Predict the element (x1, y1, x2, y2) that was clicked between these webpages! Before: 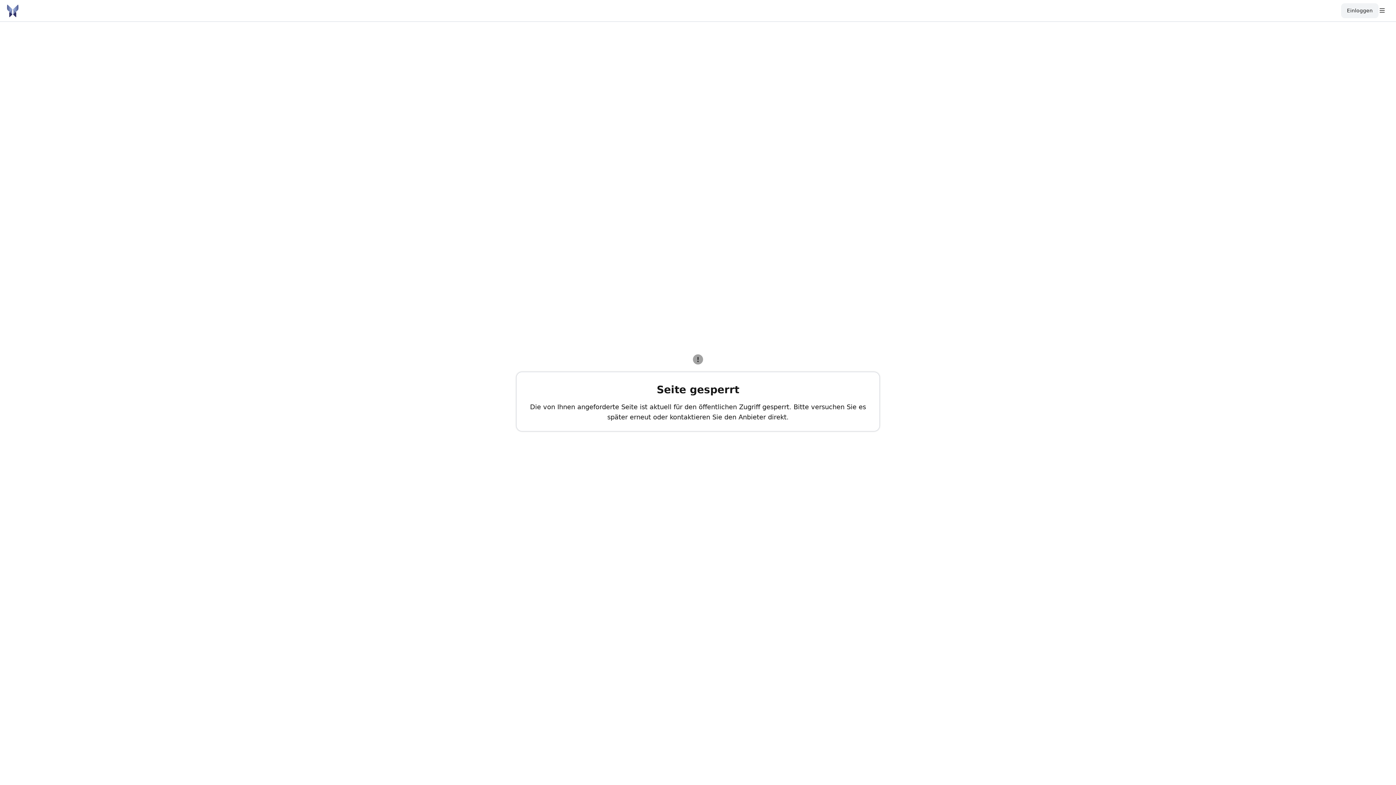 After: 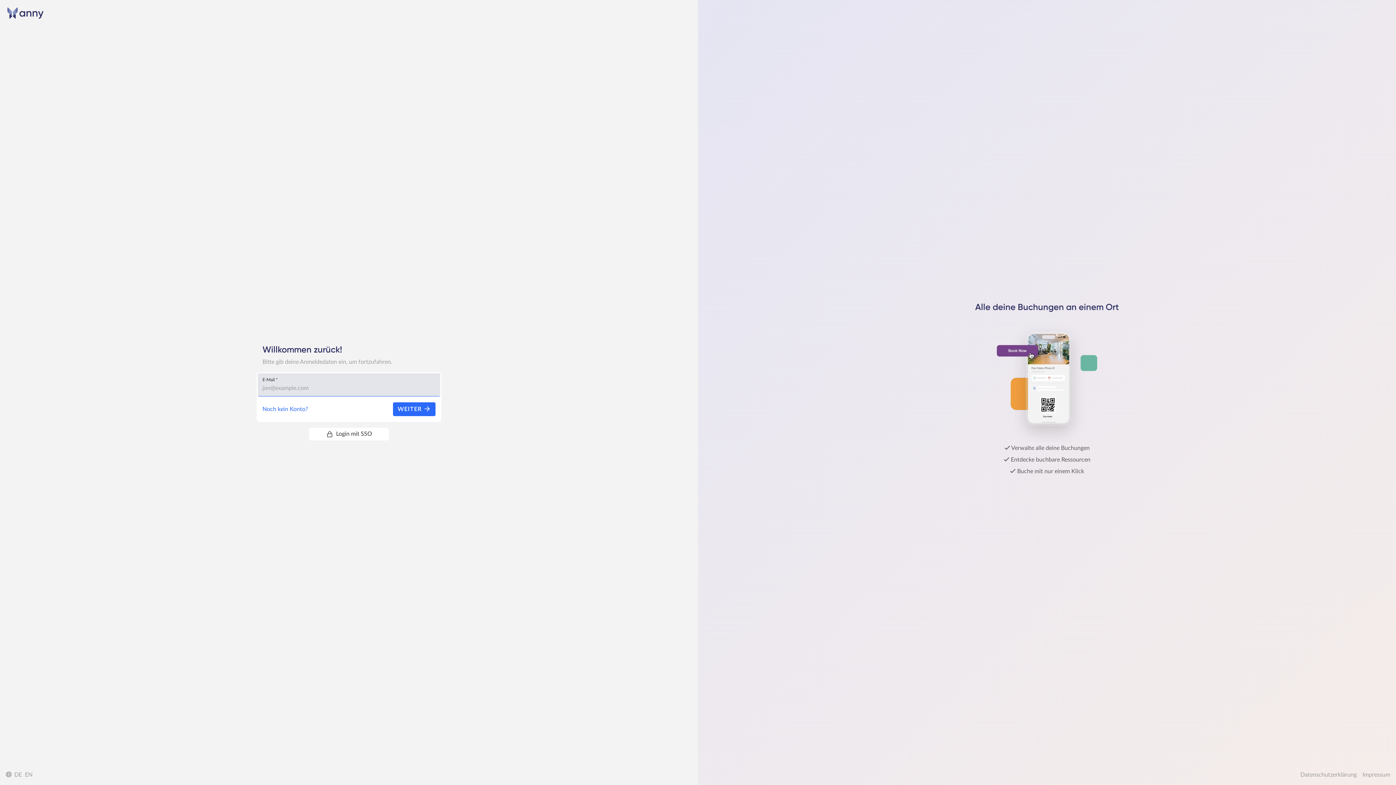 Action: label: Einloggen bbox: (1341, 3, 1378, 18)